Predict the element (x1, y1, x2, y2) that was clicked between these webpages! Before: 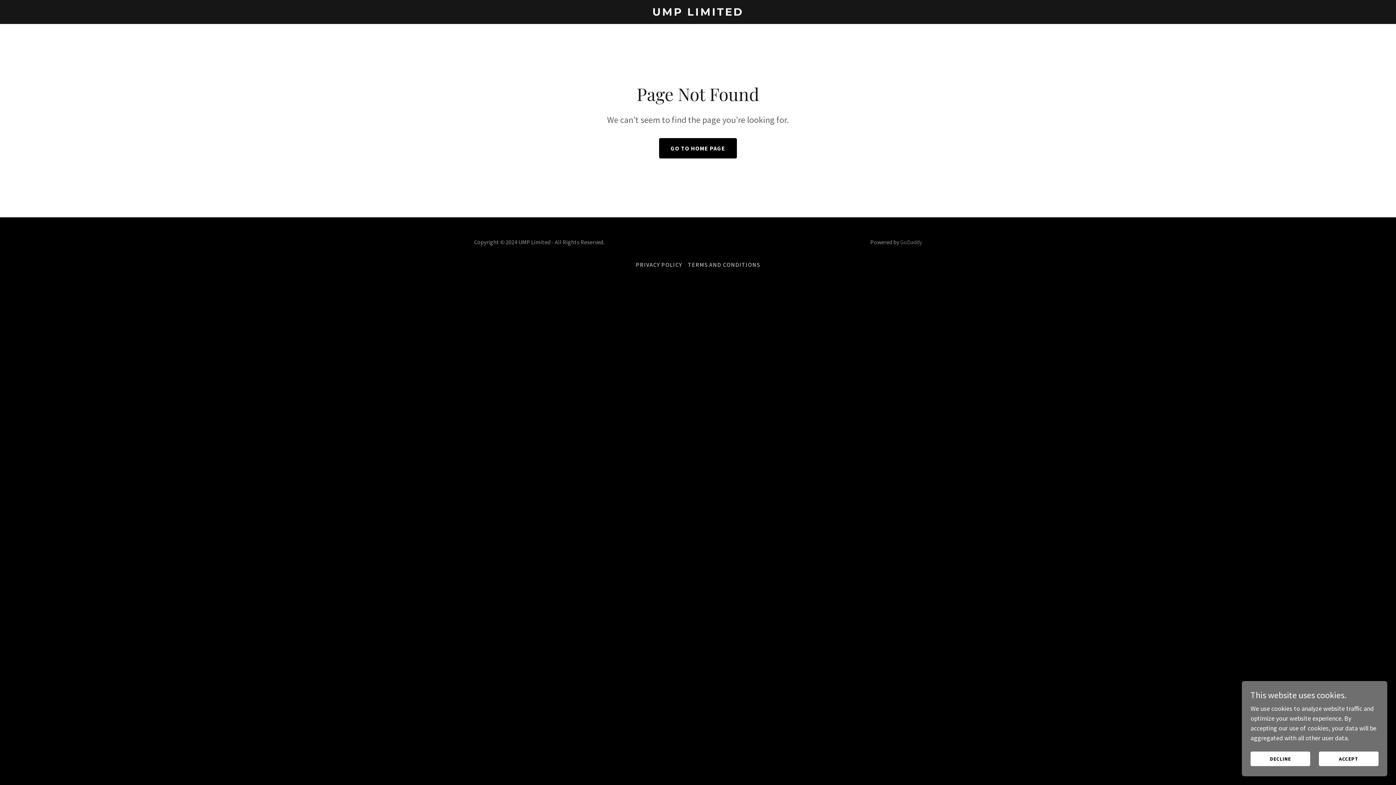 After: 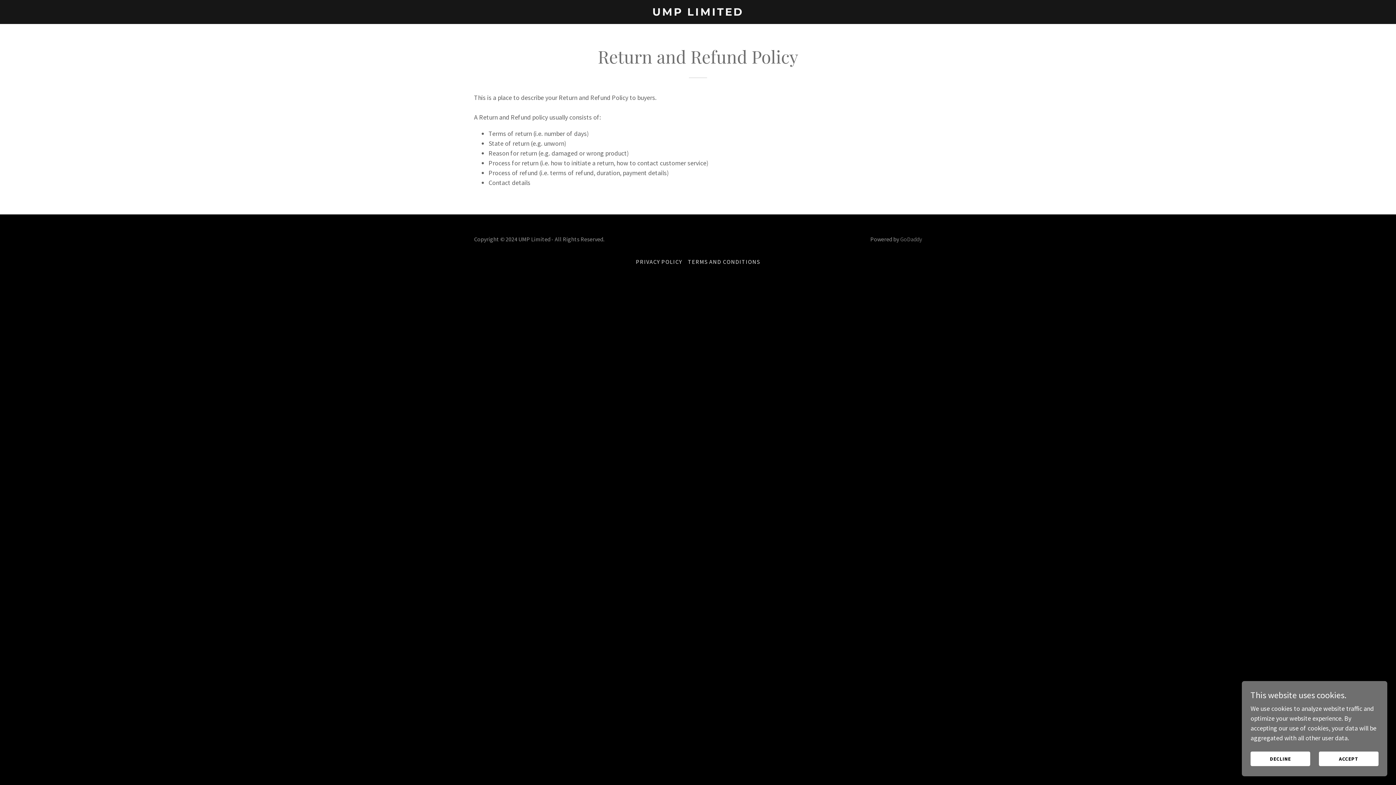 Action: label: TERMS AND CONDITIONS bbox: (685, 258, 763, 271)